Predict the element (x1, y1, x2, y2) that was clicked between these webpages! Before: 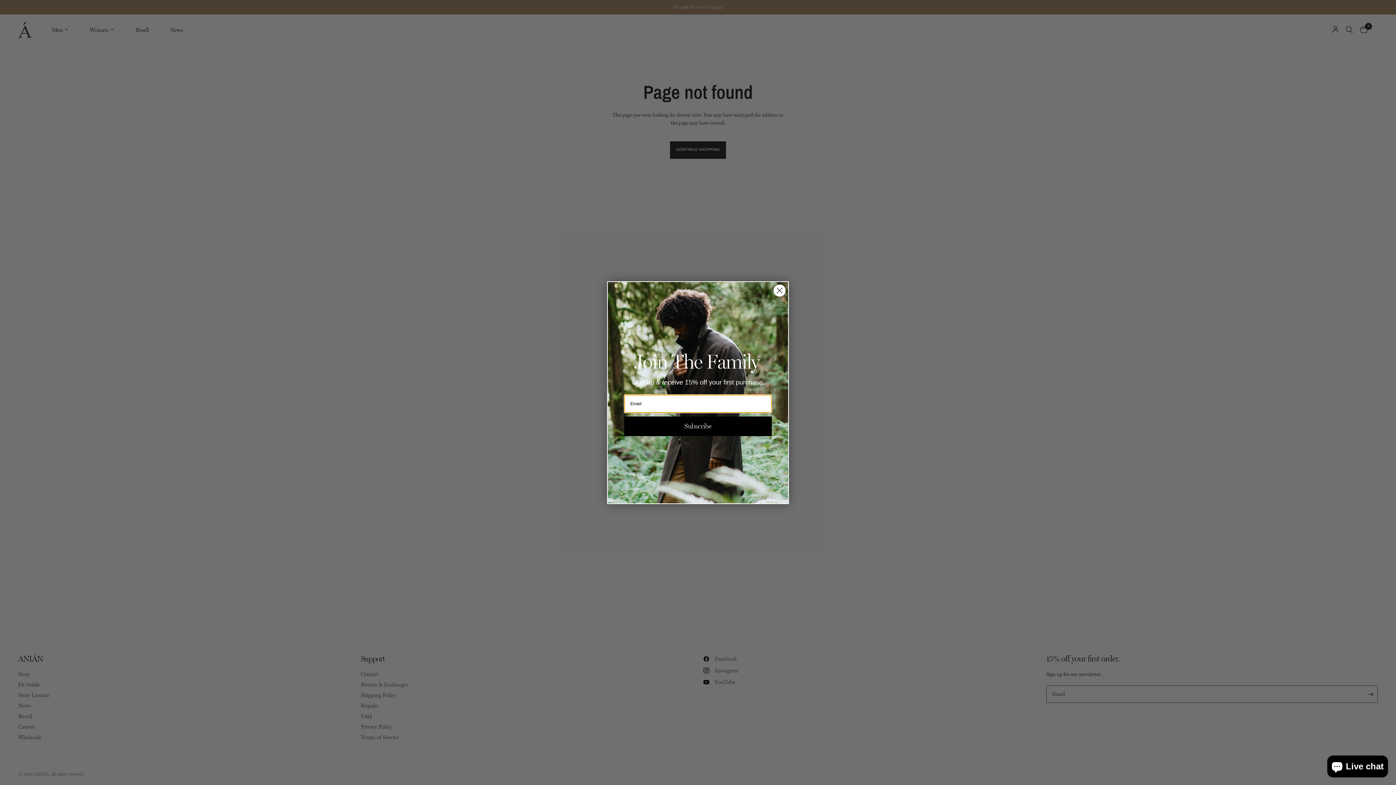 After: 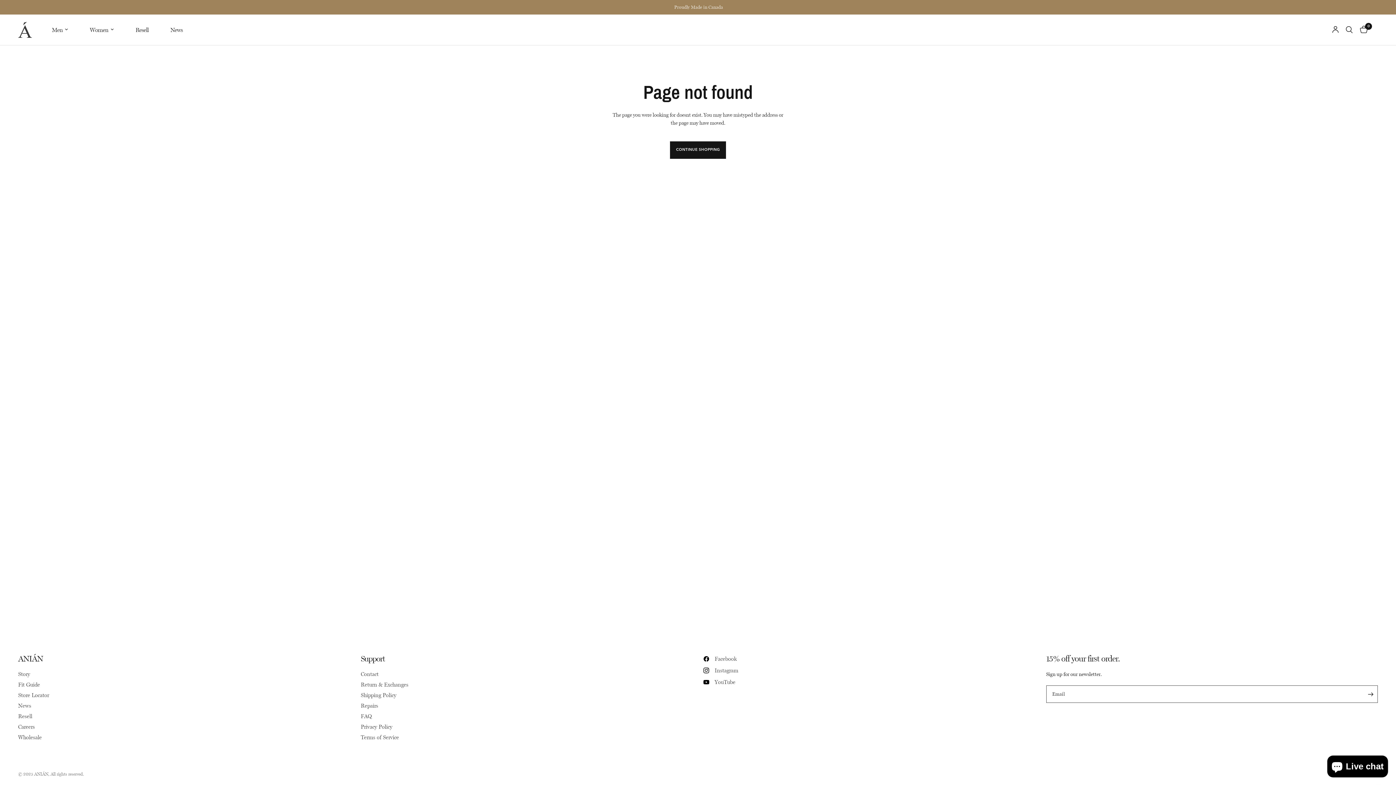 Action: bbox: (773, 284, 786, 296) label: Close dialog